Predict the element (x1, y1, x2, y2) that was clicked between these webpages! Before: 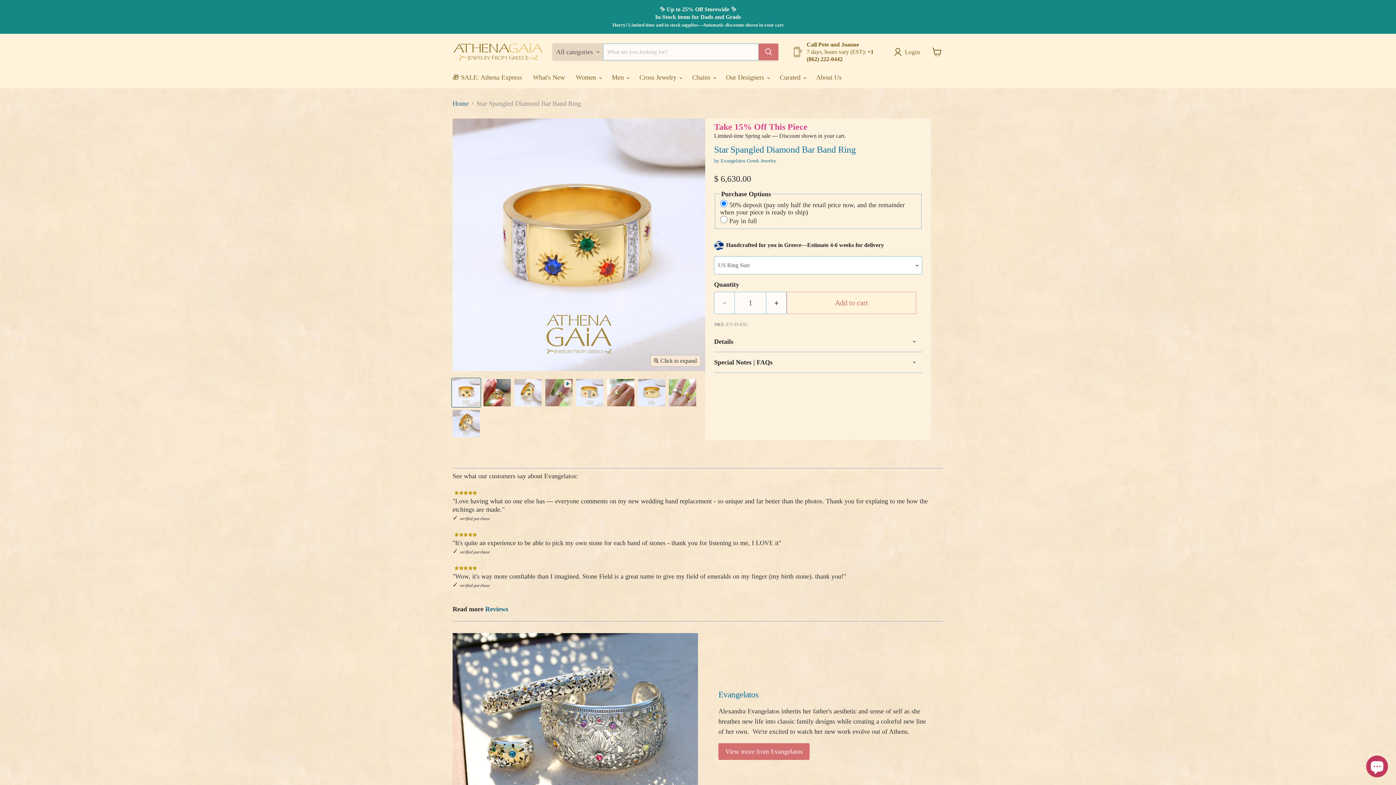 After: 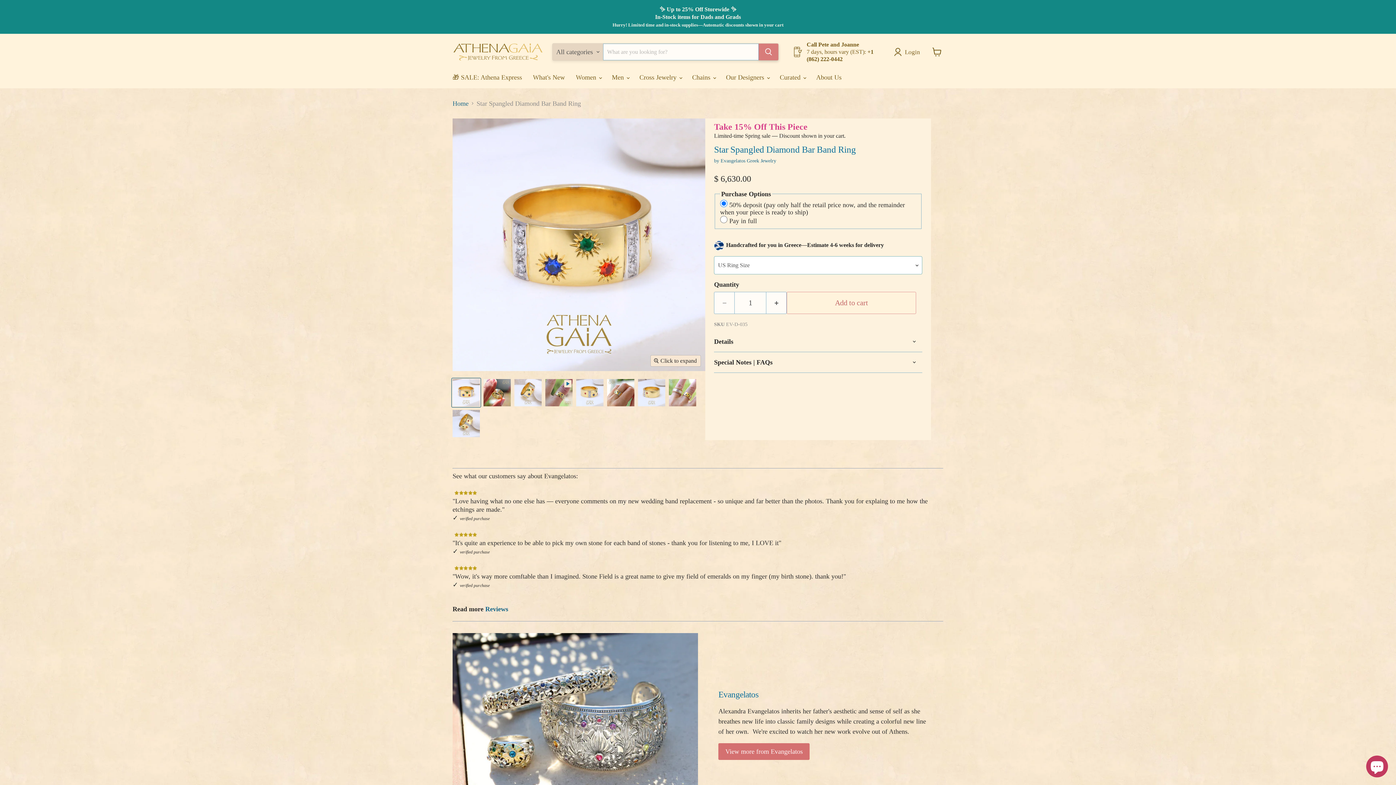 Action: bbox: (758, 43, 778, 60) label: Search